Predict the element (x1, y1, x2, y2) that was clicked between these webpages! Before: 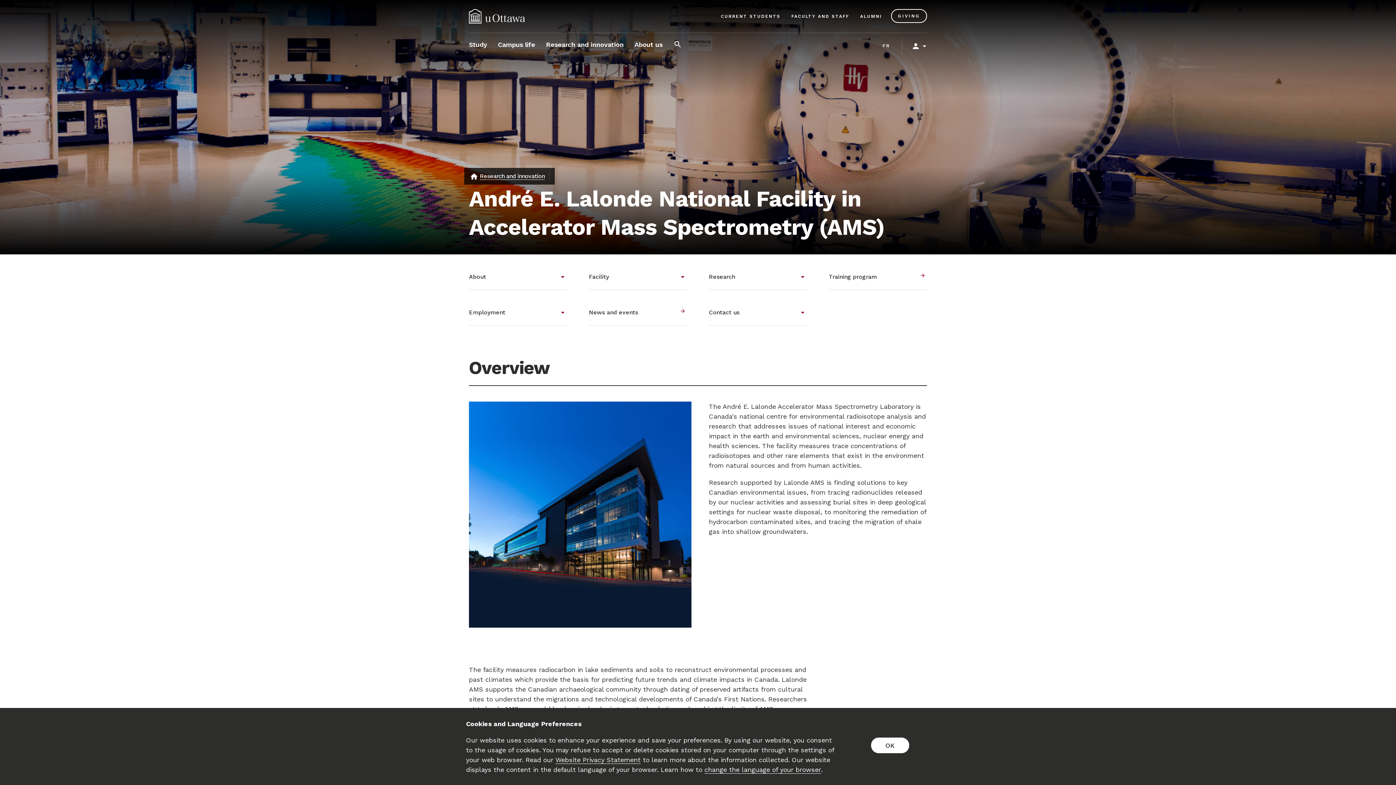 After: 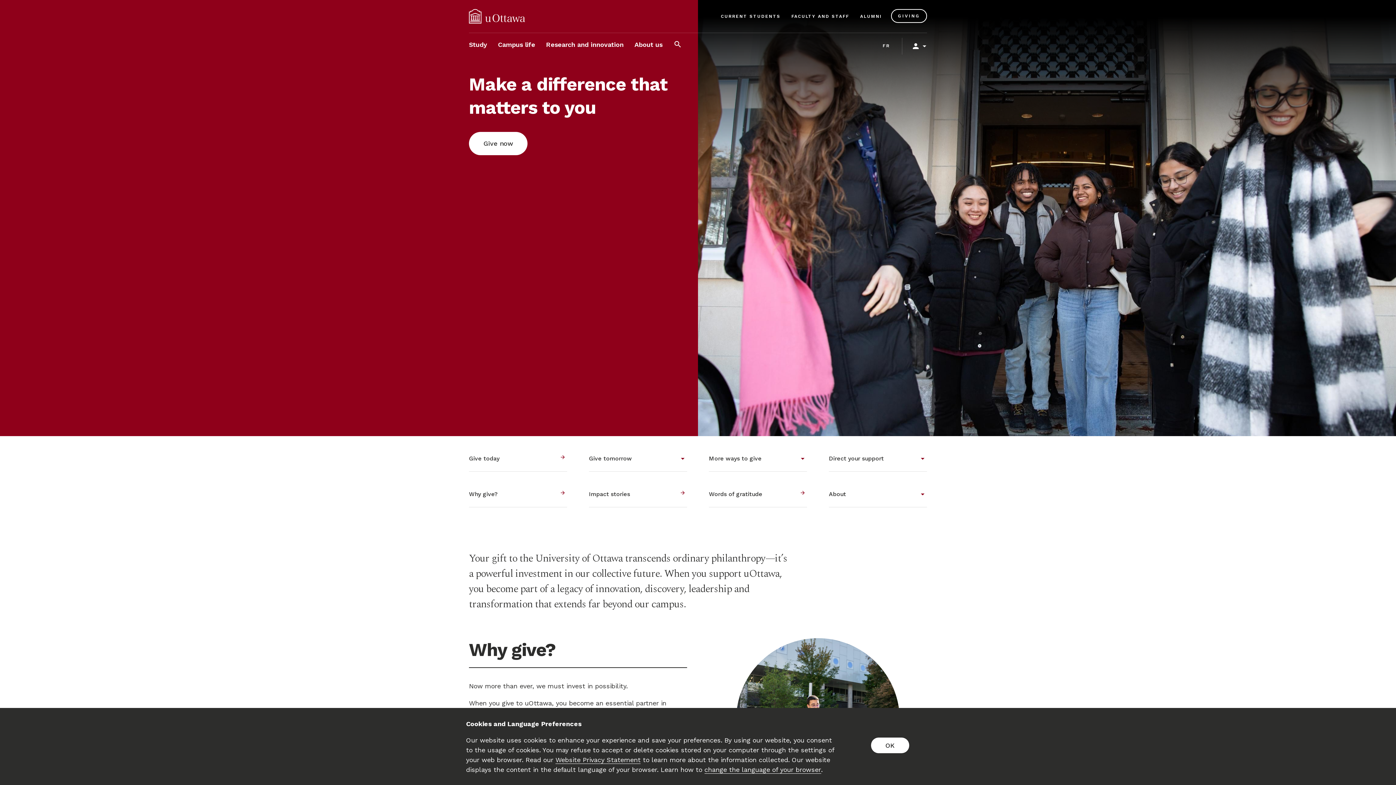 Action: bbox: (891, 9, 927, 22) label: GIVING